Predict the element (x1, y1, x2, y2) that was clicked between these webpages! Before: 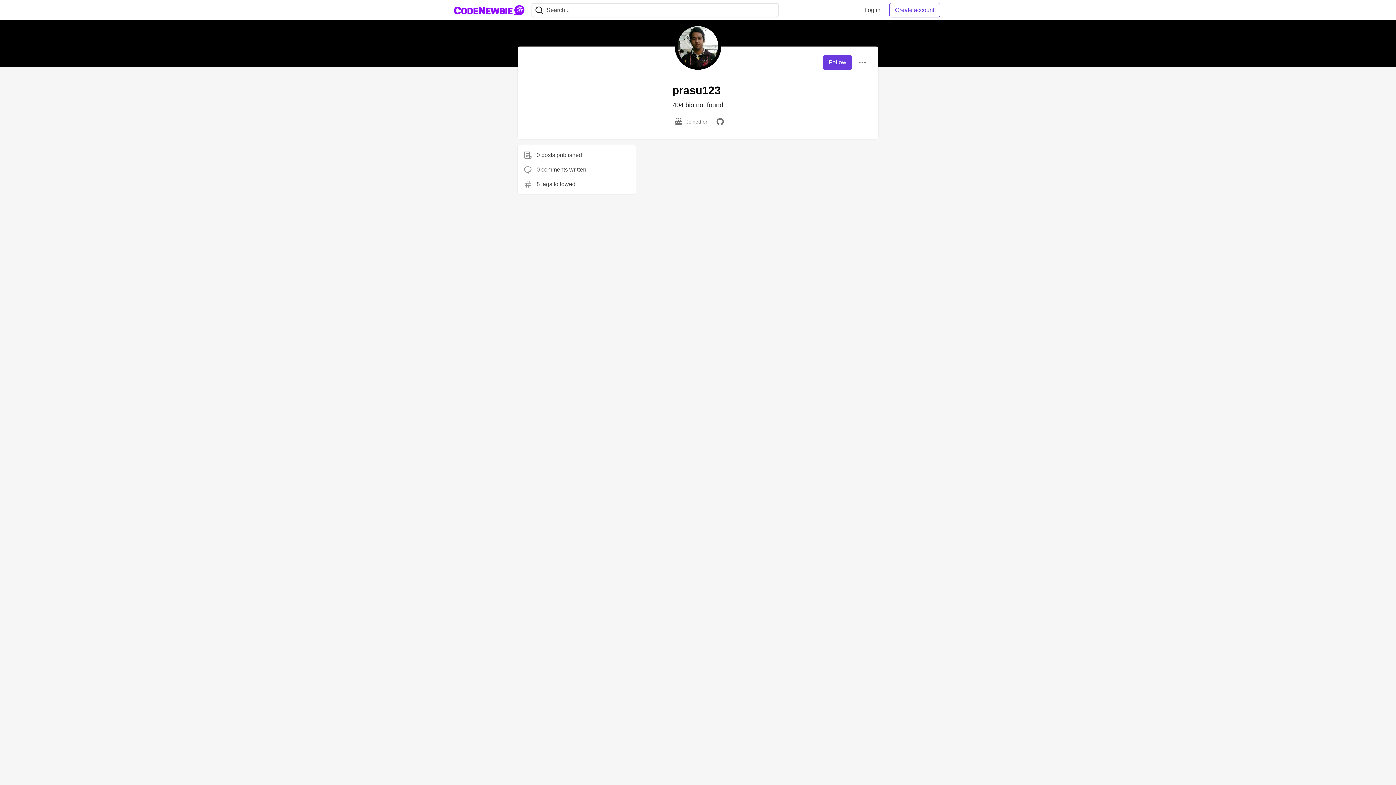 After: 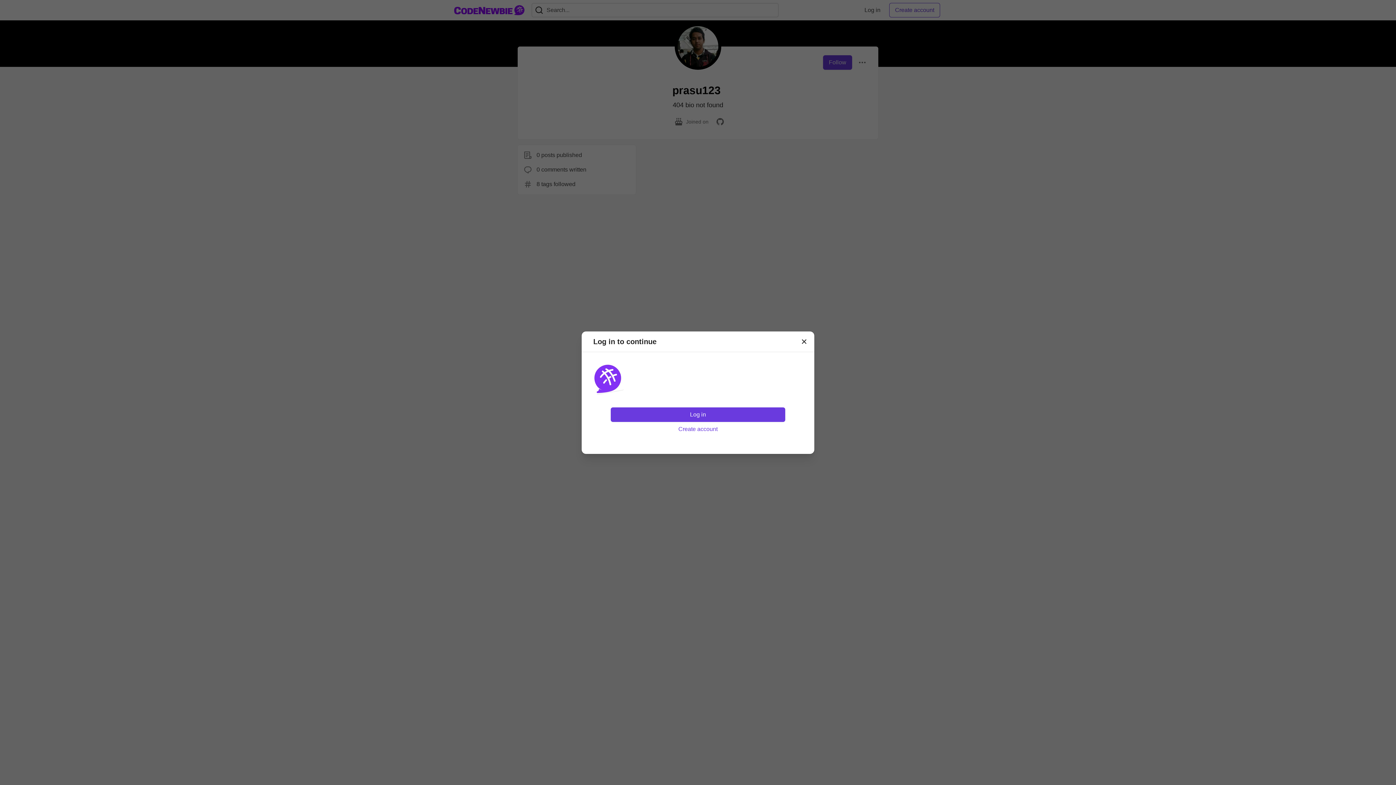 Action: label: Follow user: prasu123 bbox: (823, 55, 852, 69)